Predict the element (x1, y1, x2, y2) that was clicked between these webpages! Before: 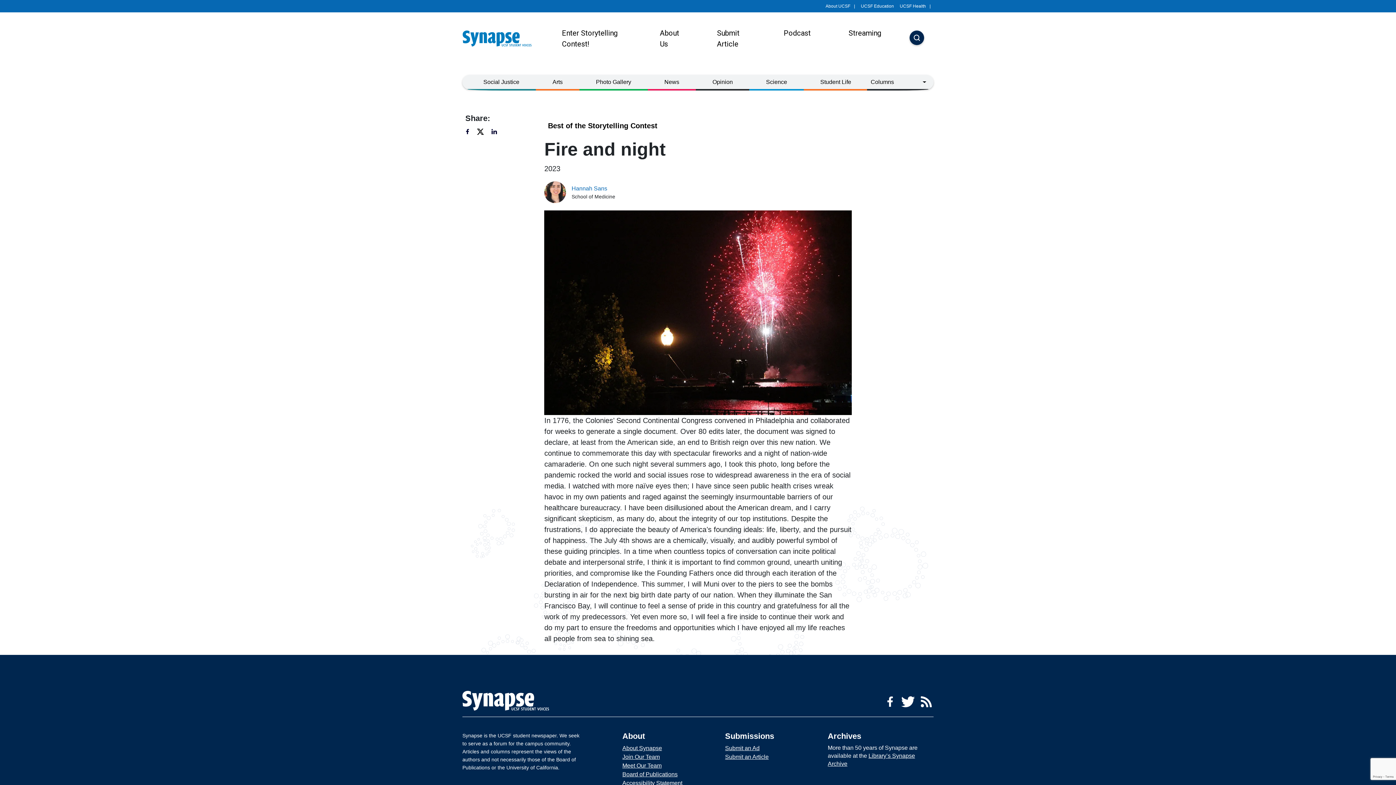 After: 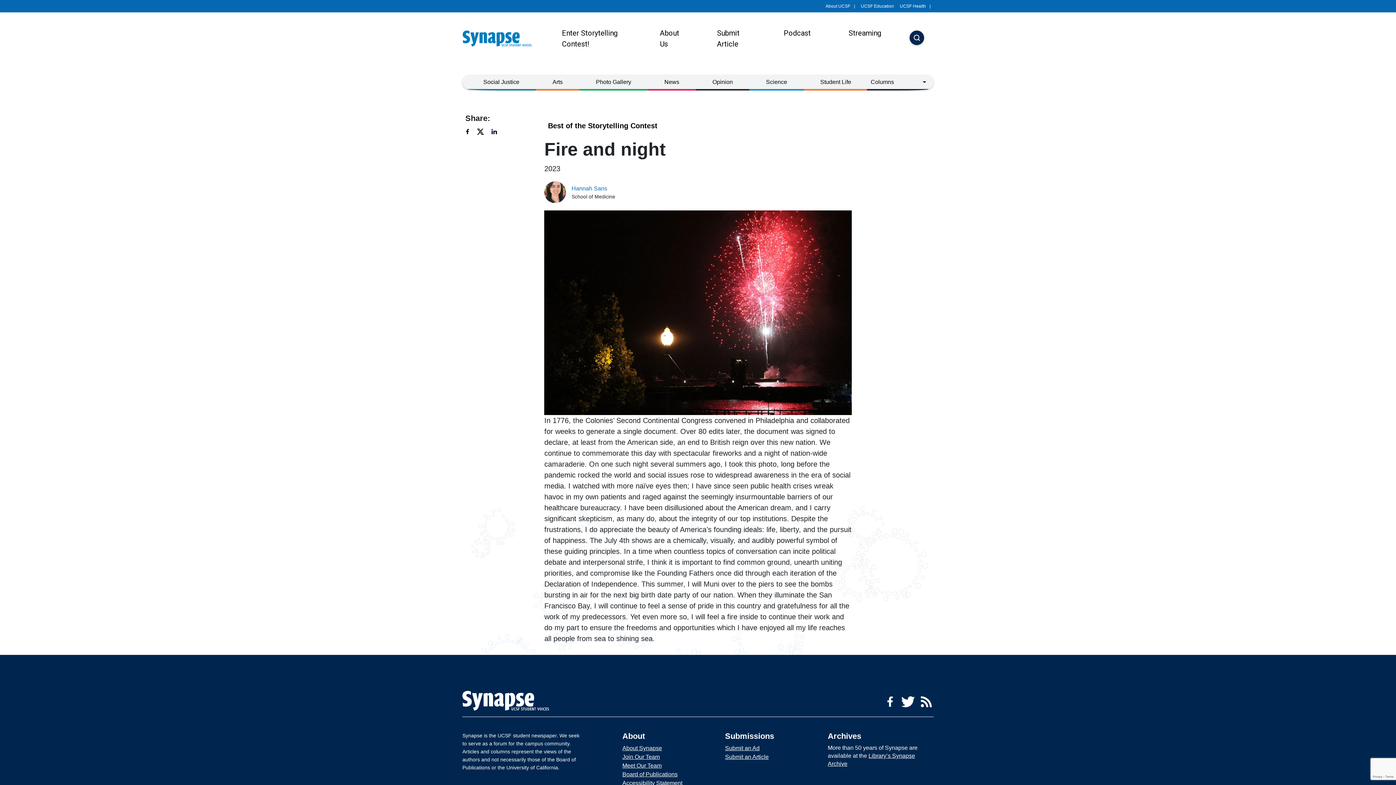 Action: bbox: (897, 0, 933, 12) label: UCSF Health